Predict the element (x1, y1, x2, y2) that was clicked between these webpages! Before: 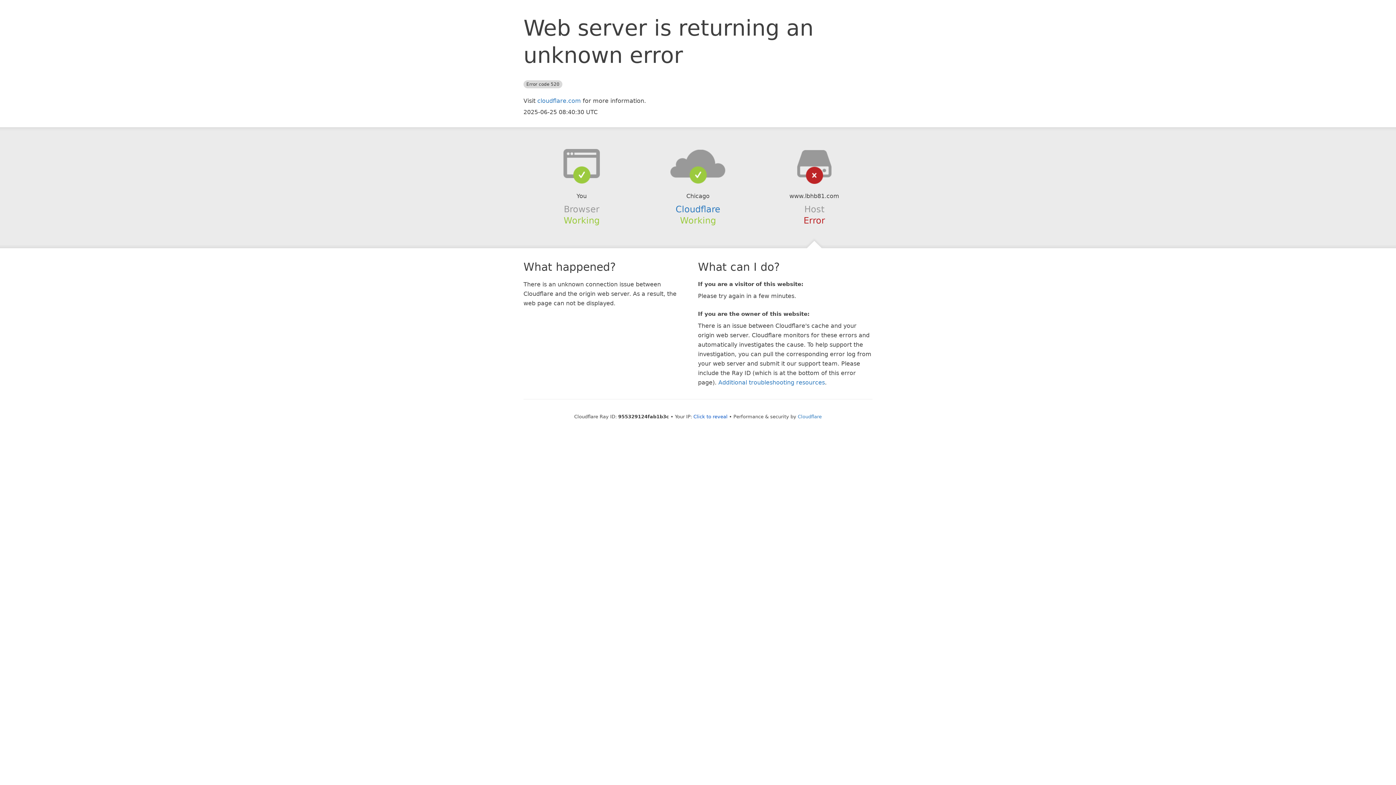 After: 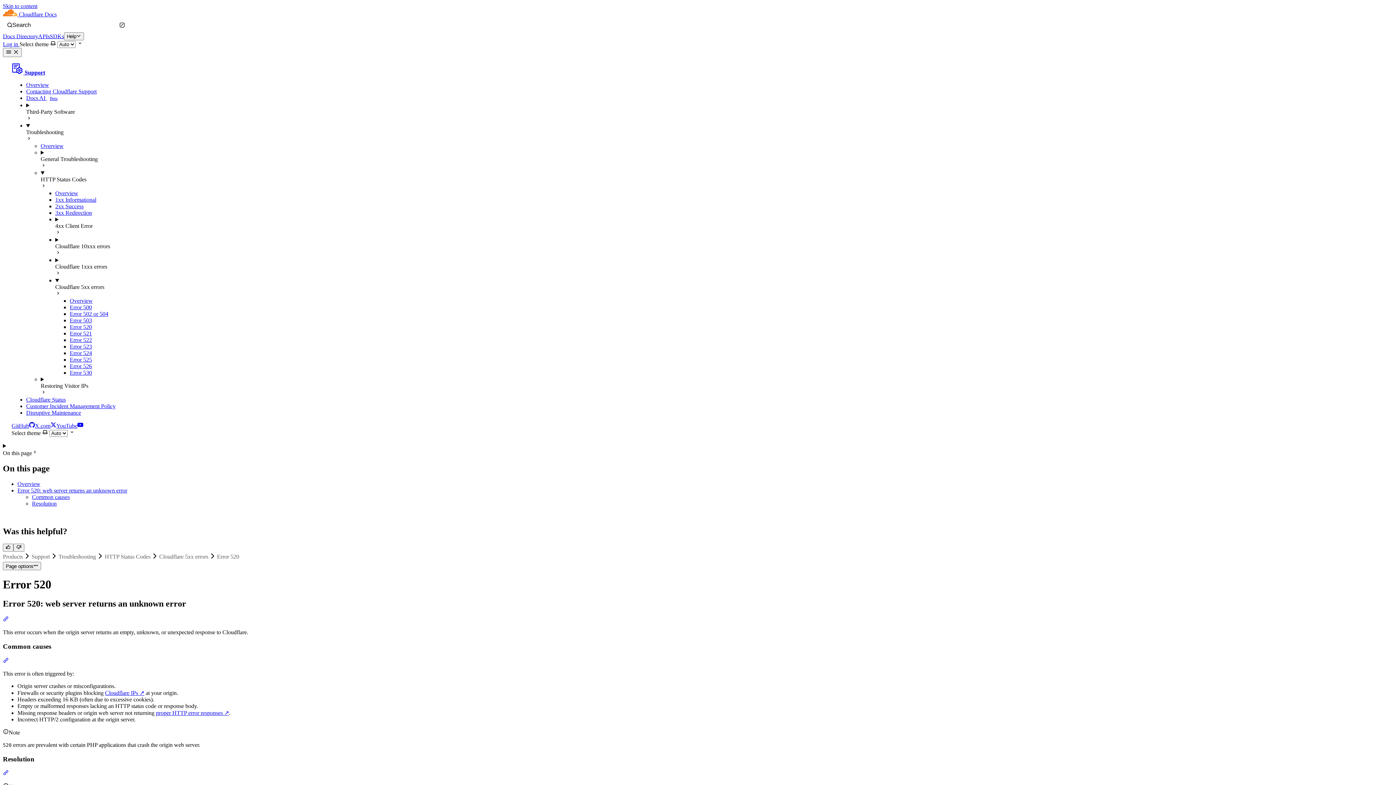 Action: bbox: (718, 379, 825, 386) label: Additional troubleshooting resources